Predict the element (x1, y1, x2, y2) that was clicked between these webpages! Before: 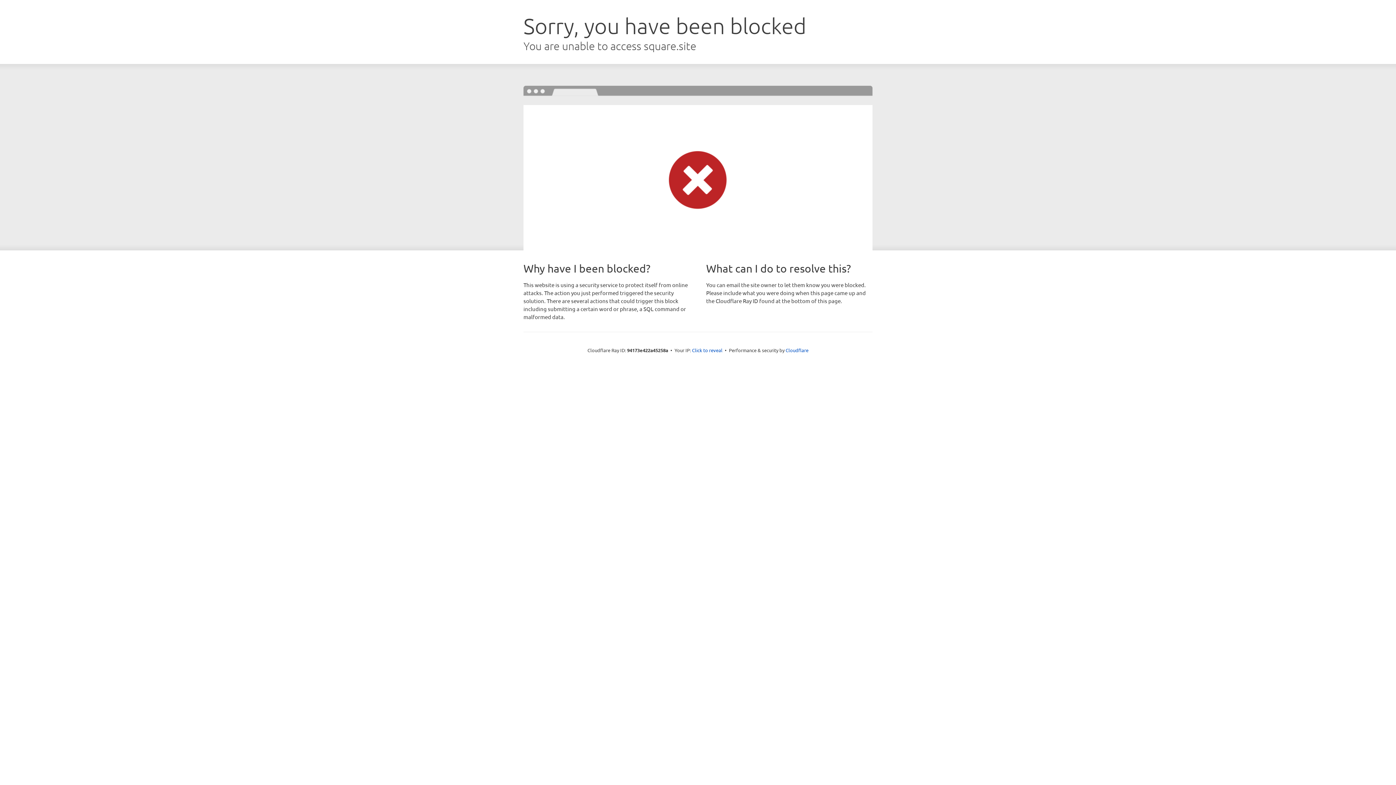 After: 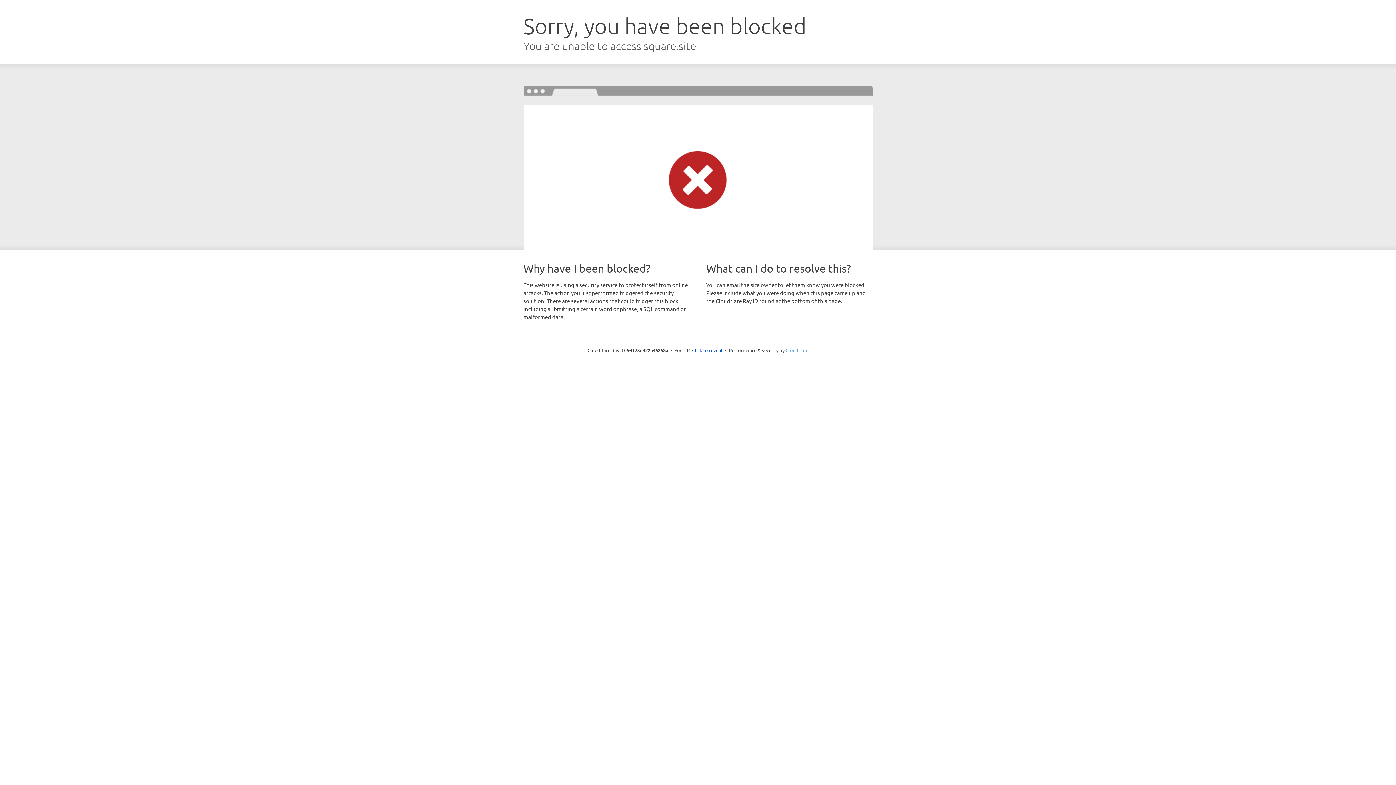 Action: label: Cloudflare bbox: (785, 347, 808, 353)